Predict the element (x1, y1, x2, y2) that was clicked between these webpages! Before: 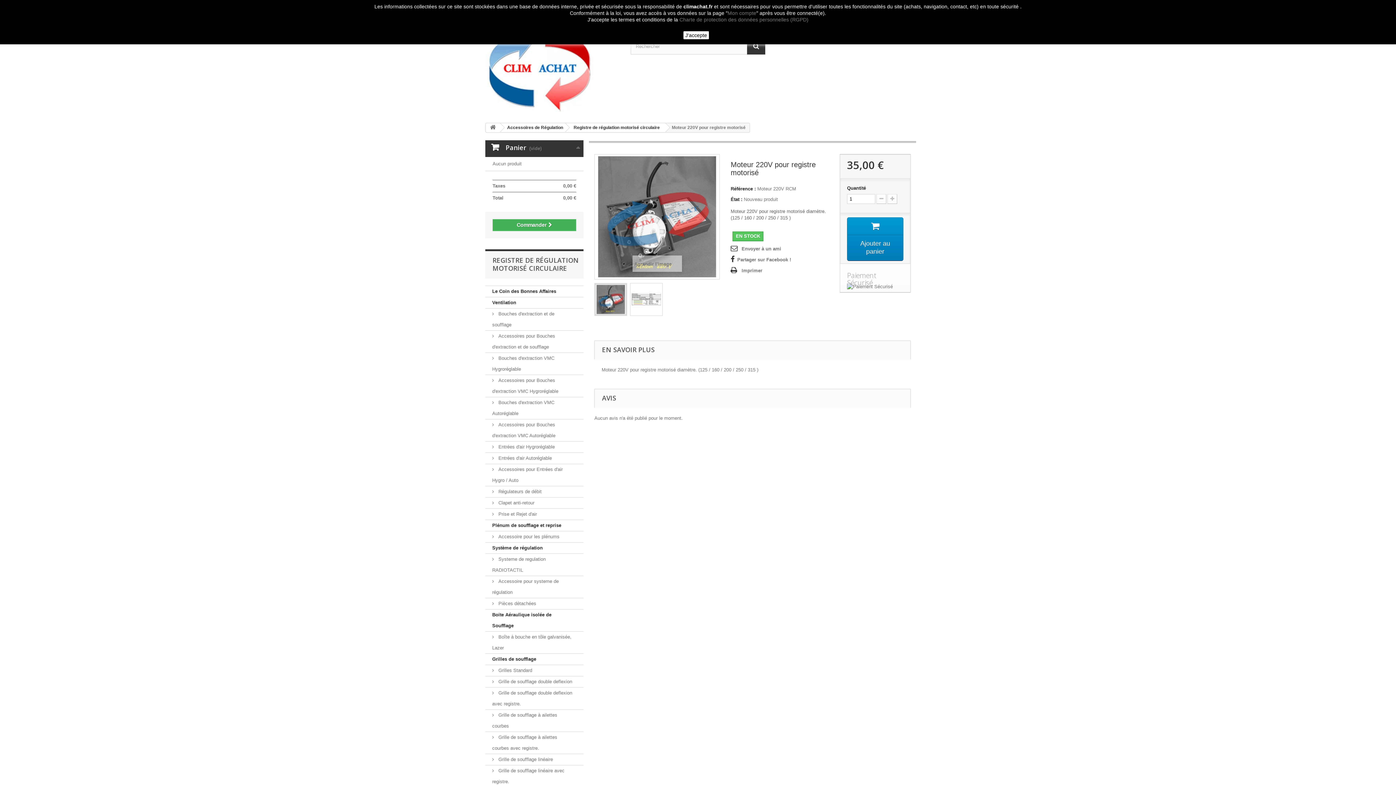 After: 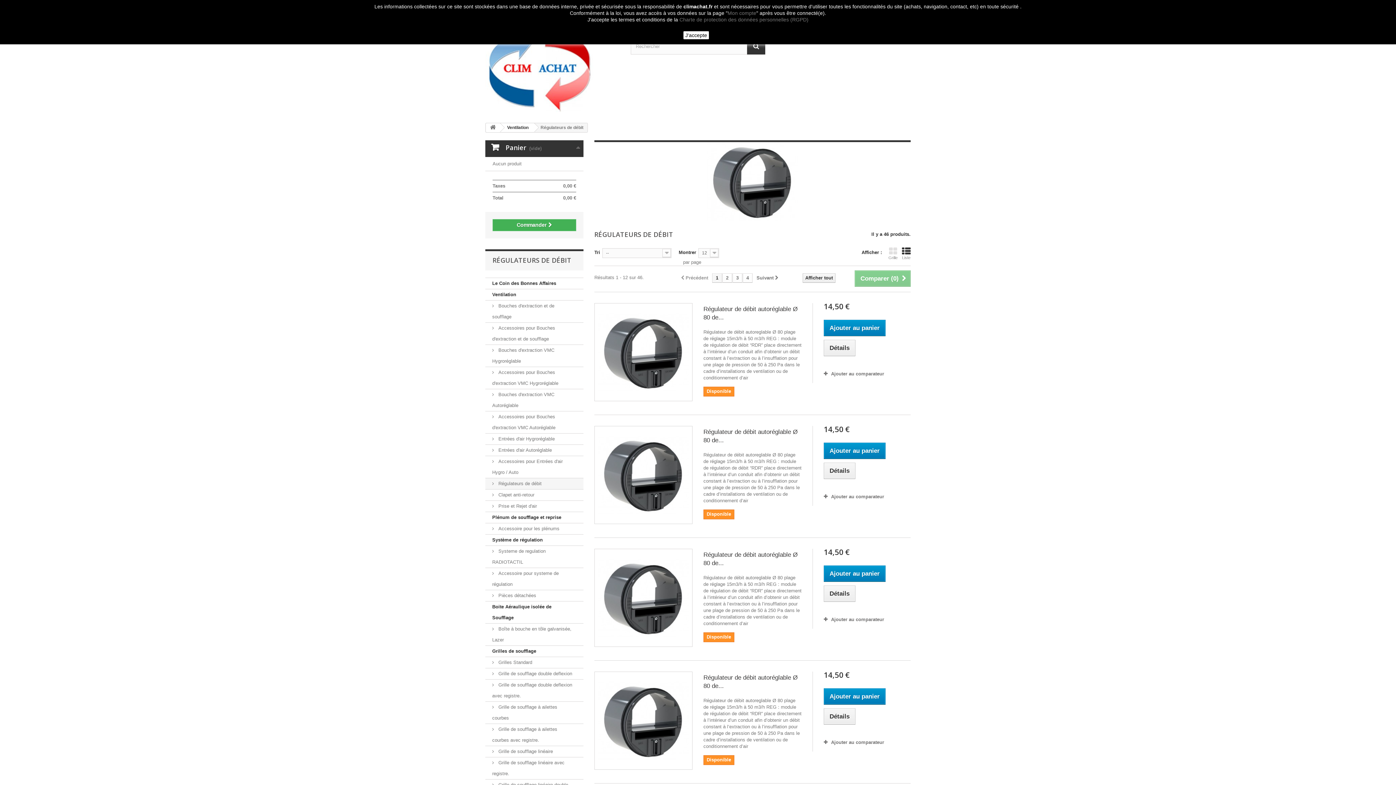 Action: label:  Régulateurs de débit bbox: (485, 486, 583, 497)